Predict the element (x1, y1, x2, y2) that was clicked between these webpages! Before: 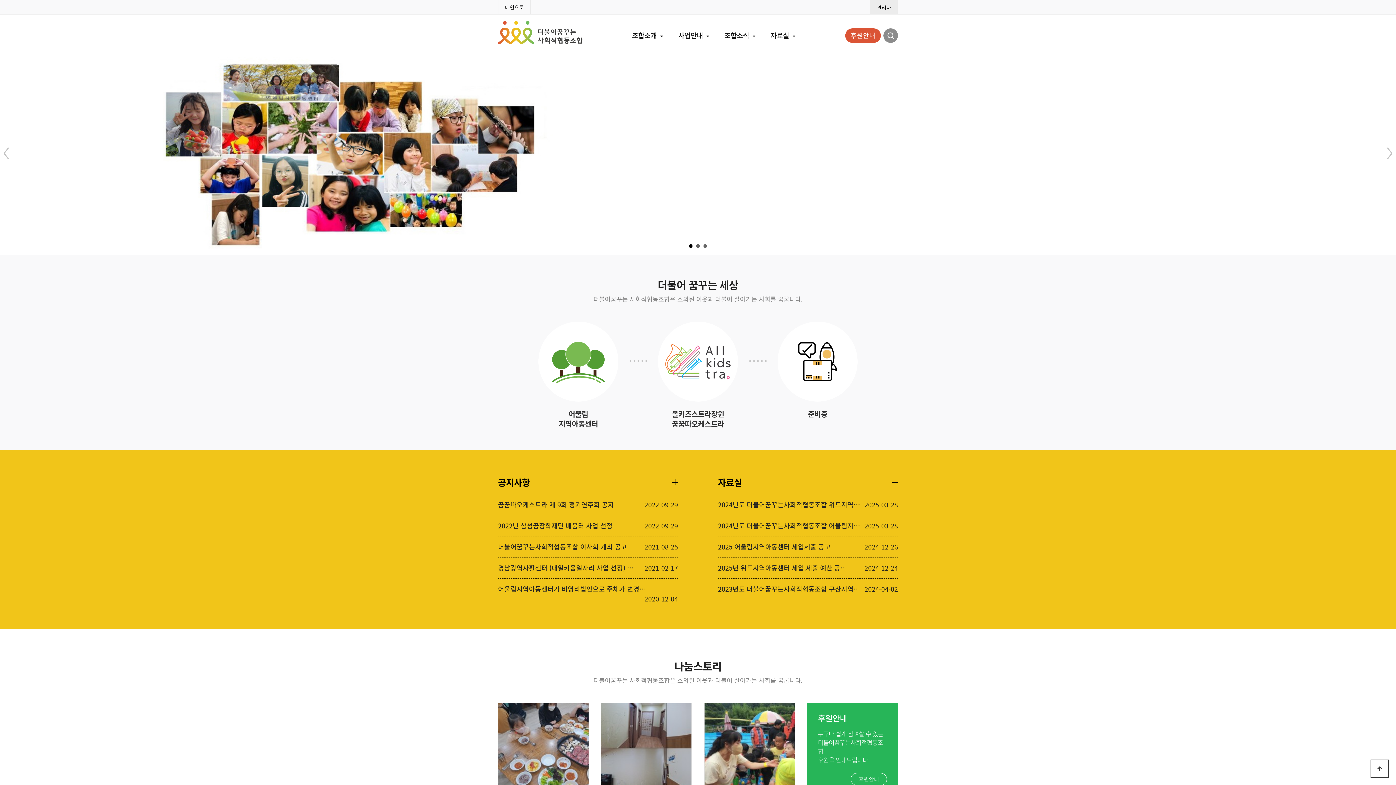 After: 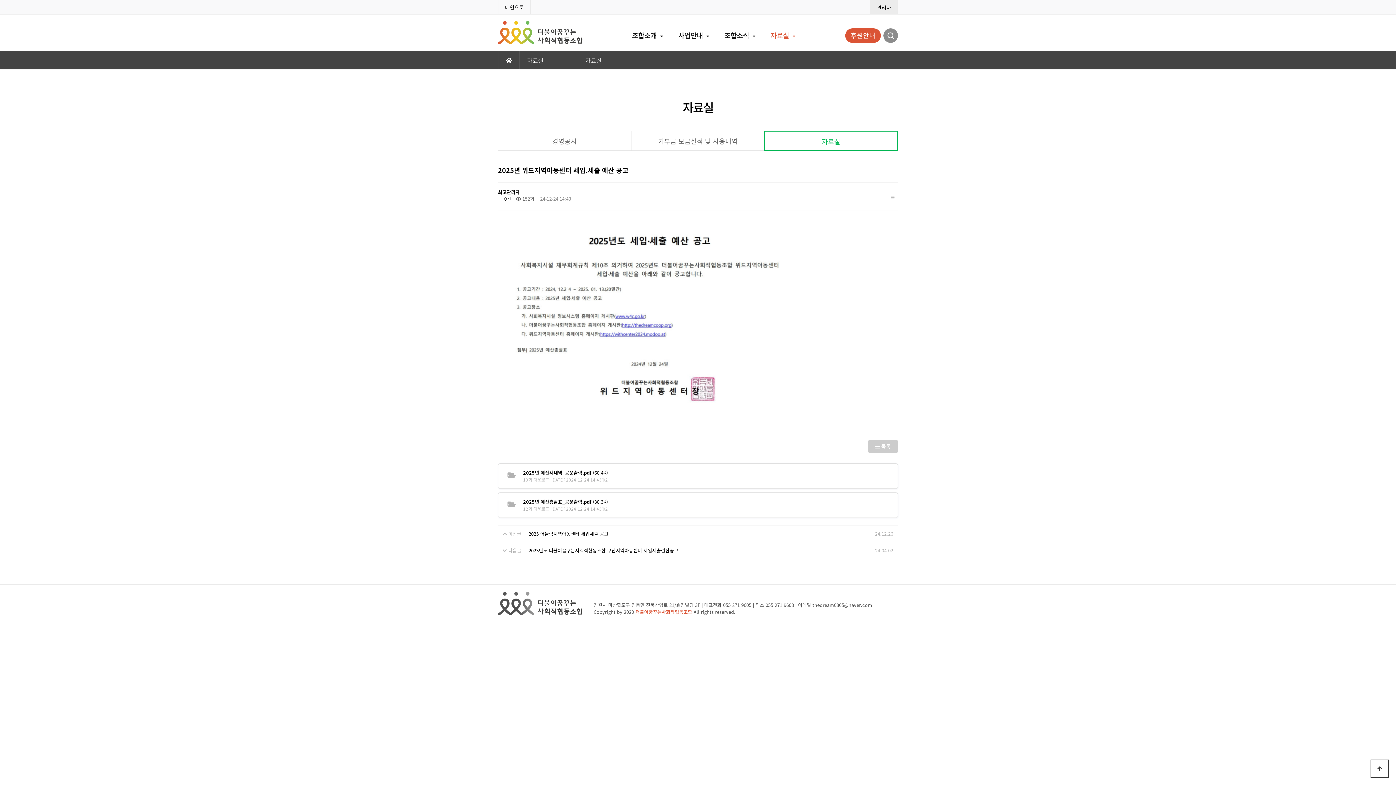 Action: bbox: (718, 563, 847, 573) label: 2025년 위드지역아동센터 세입.세출 예산 공…